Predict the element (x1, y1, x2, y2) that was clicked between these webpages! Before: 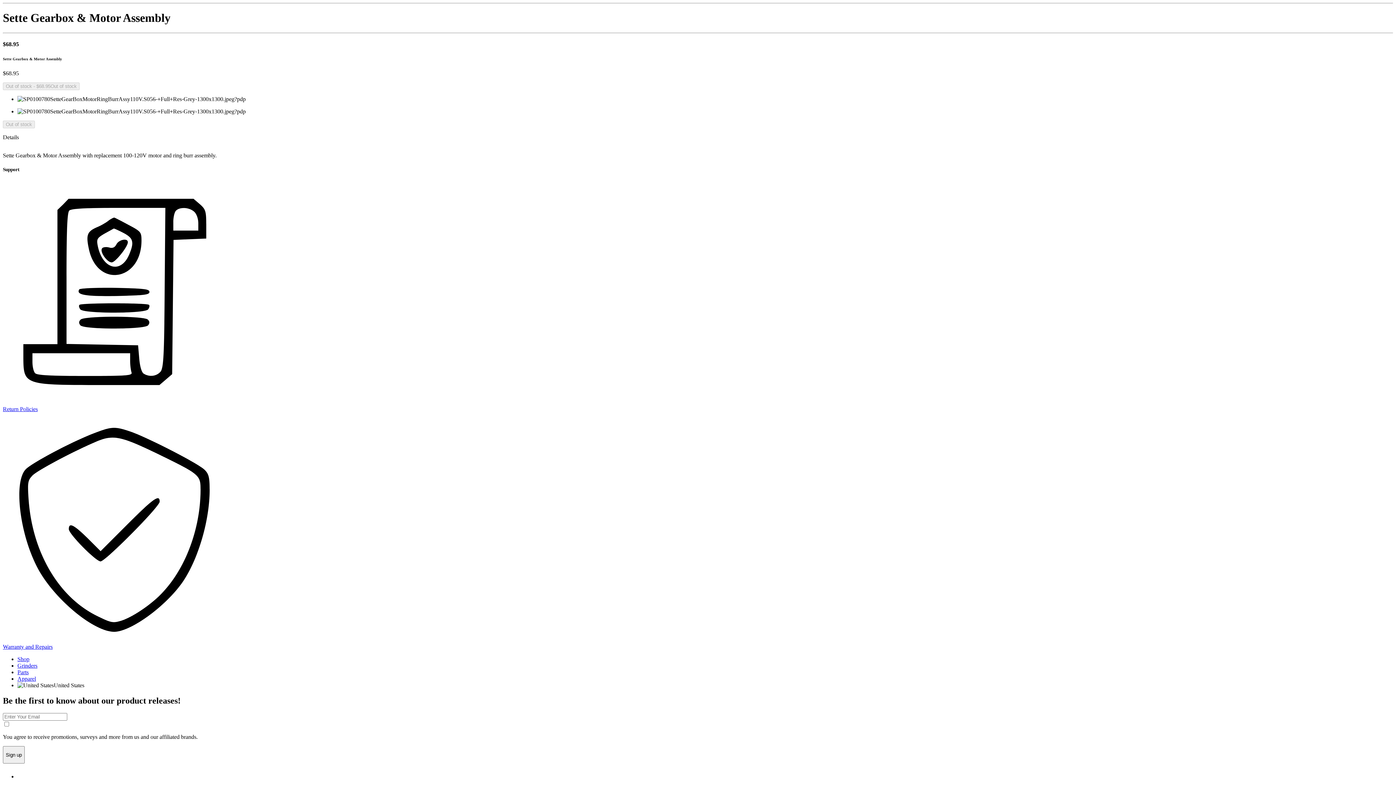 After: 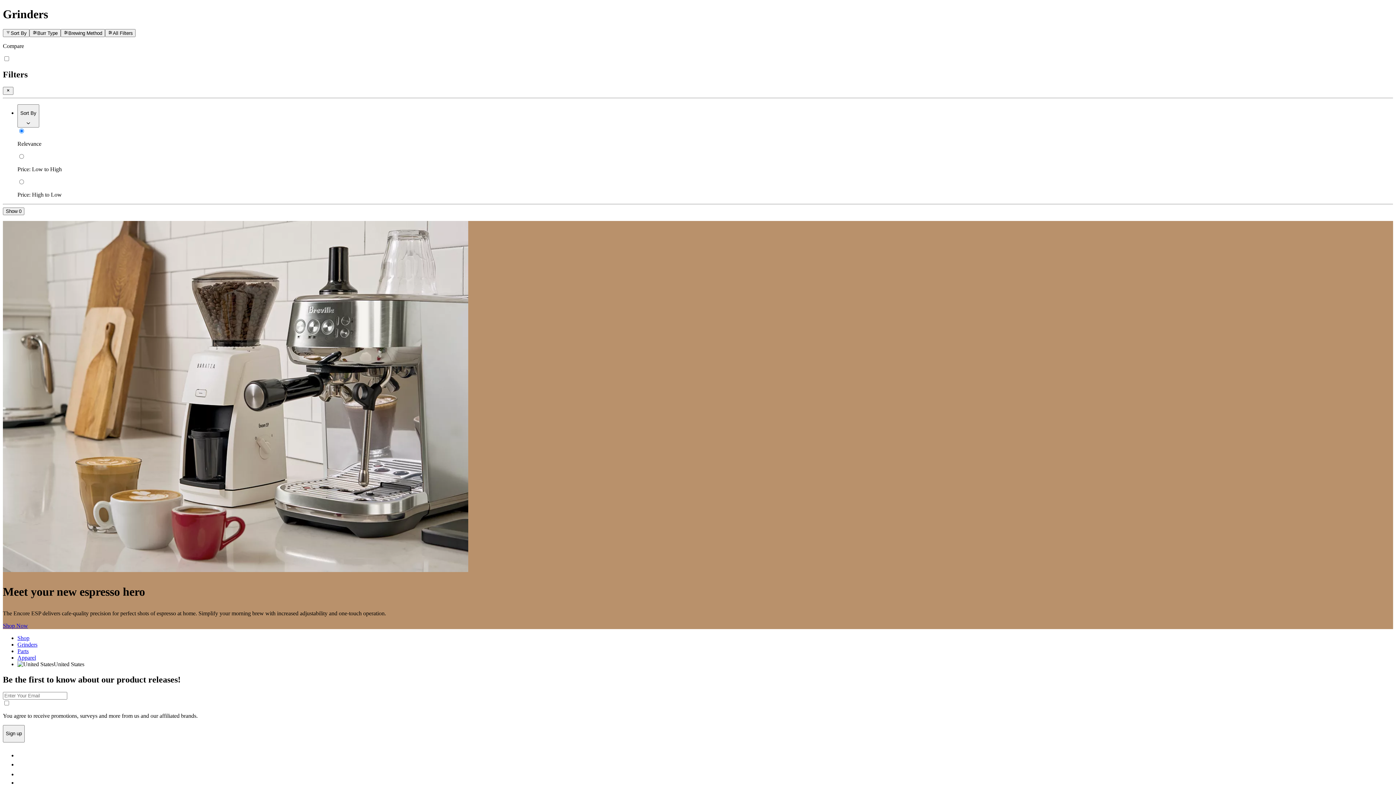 Action: bbox: (17, 663, 37, 669) label: Grinders